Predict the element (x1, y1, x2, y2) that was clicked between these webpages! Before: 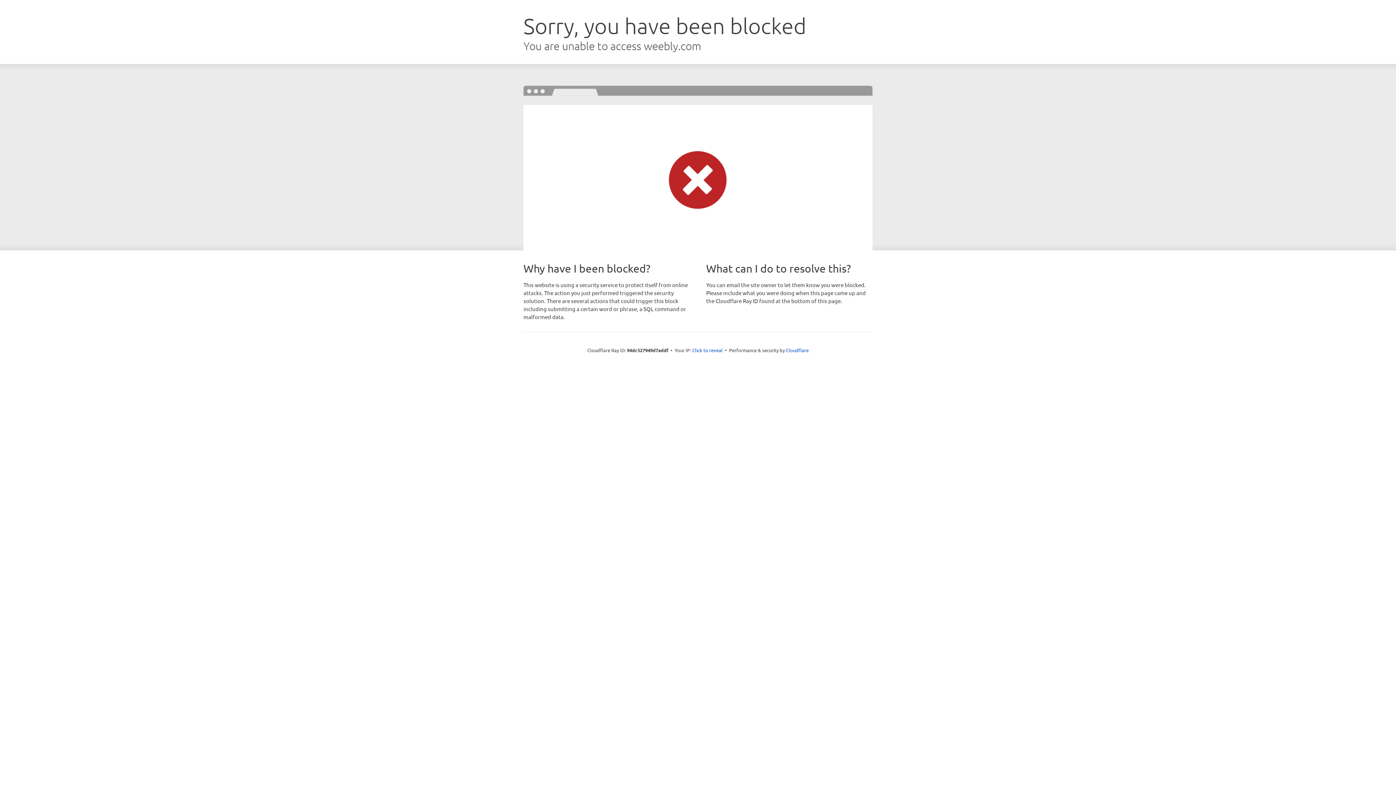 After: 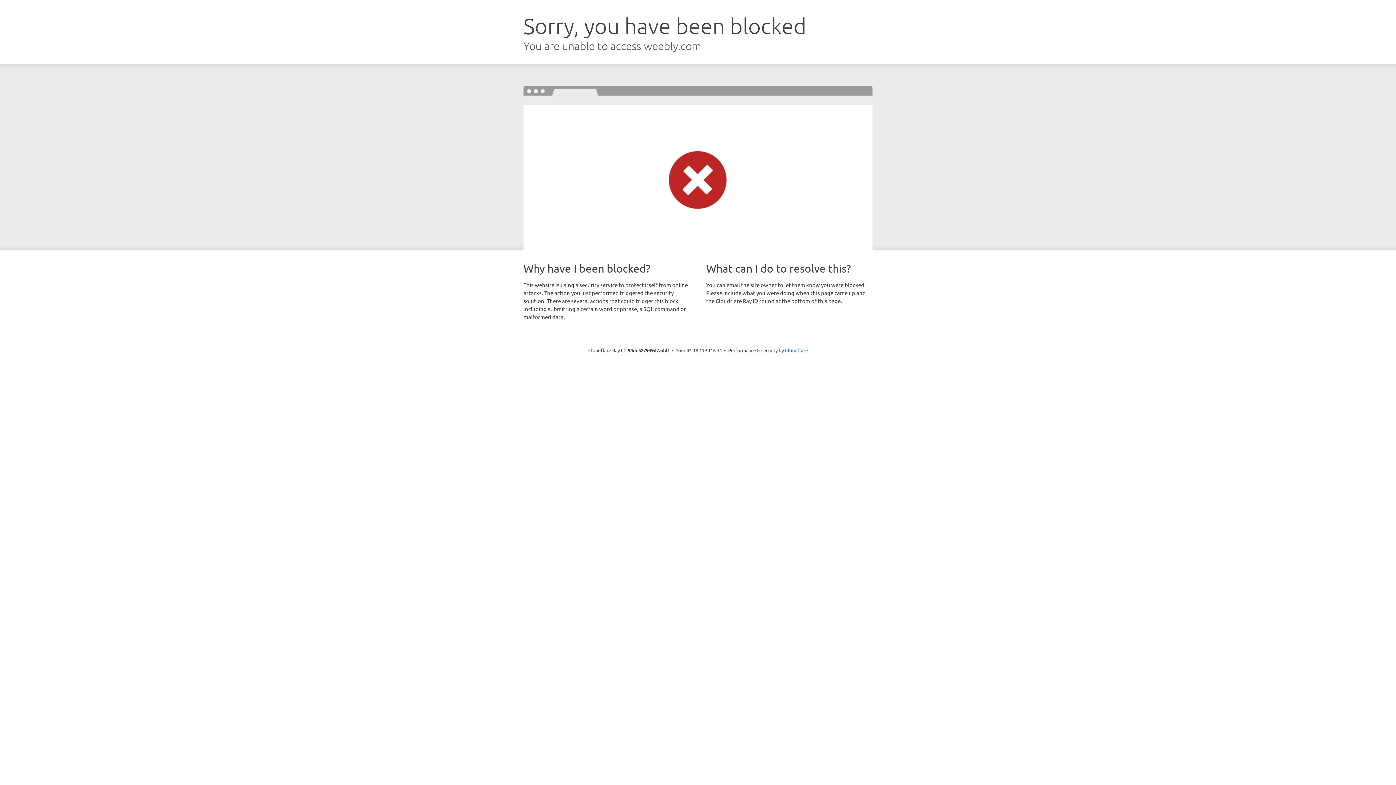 Action: bbox: (692, 346, 722, 353) label: Click to reveal